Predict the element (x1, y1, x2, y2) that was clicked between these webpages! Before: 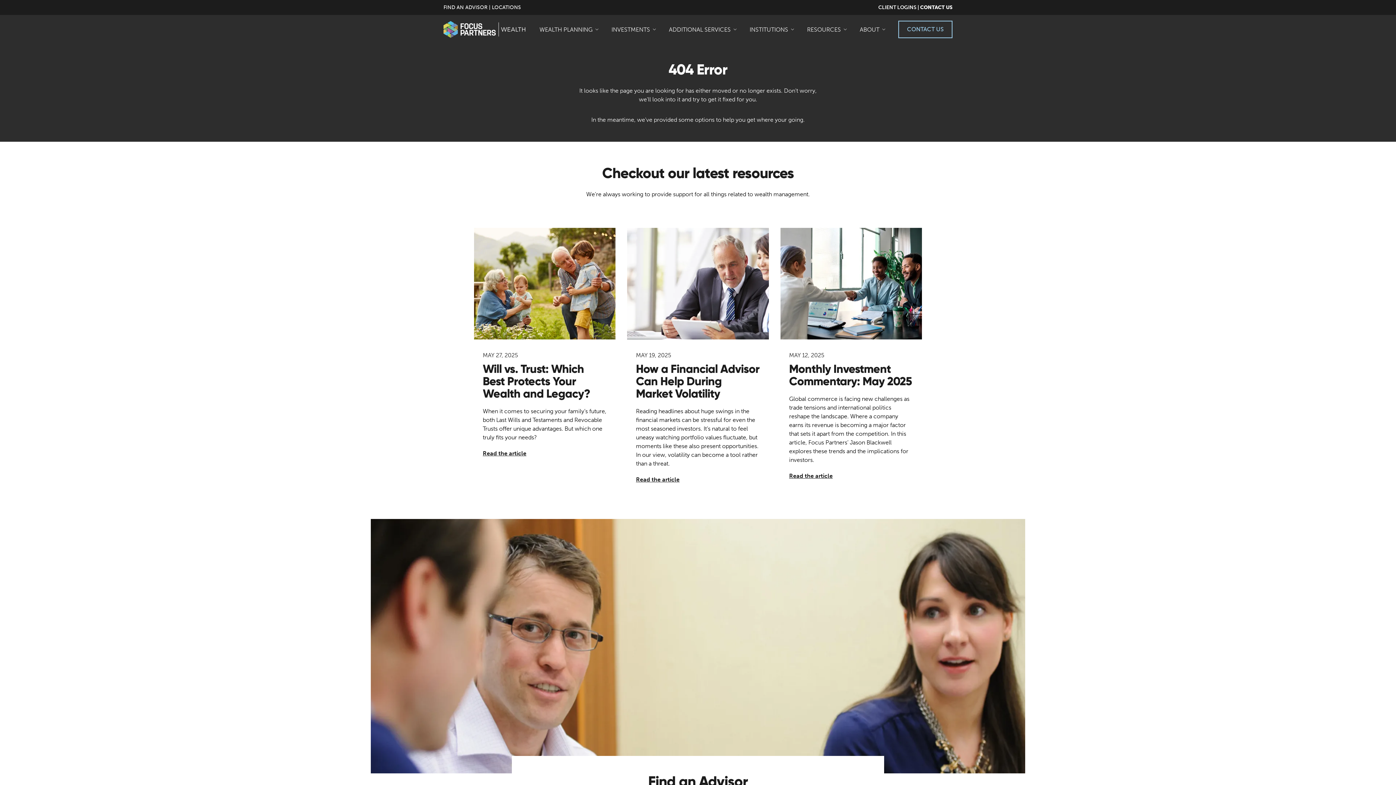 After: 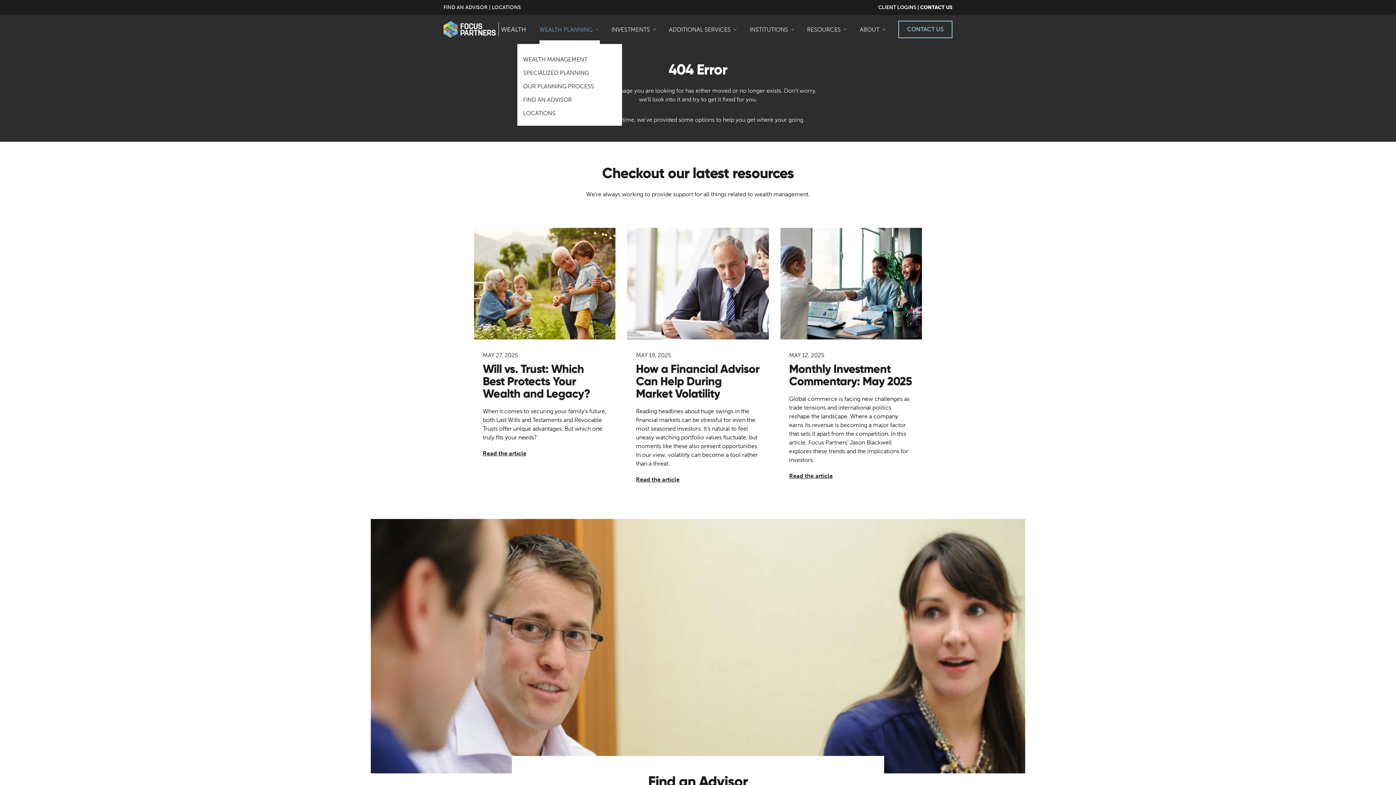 Action: label: WEALTH PLANNING bbox: (539, 14, 600, 44)